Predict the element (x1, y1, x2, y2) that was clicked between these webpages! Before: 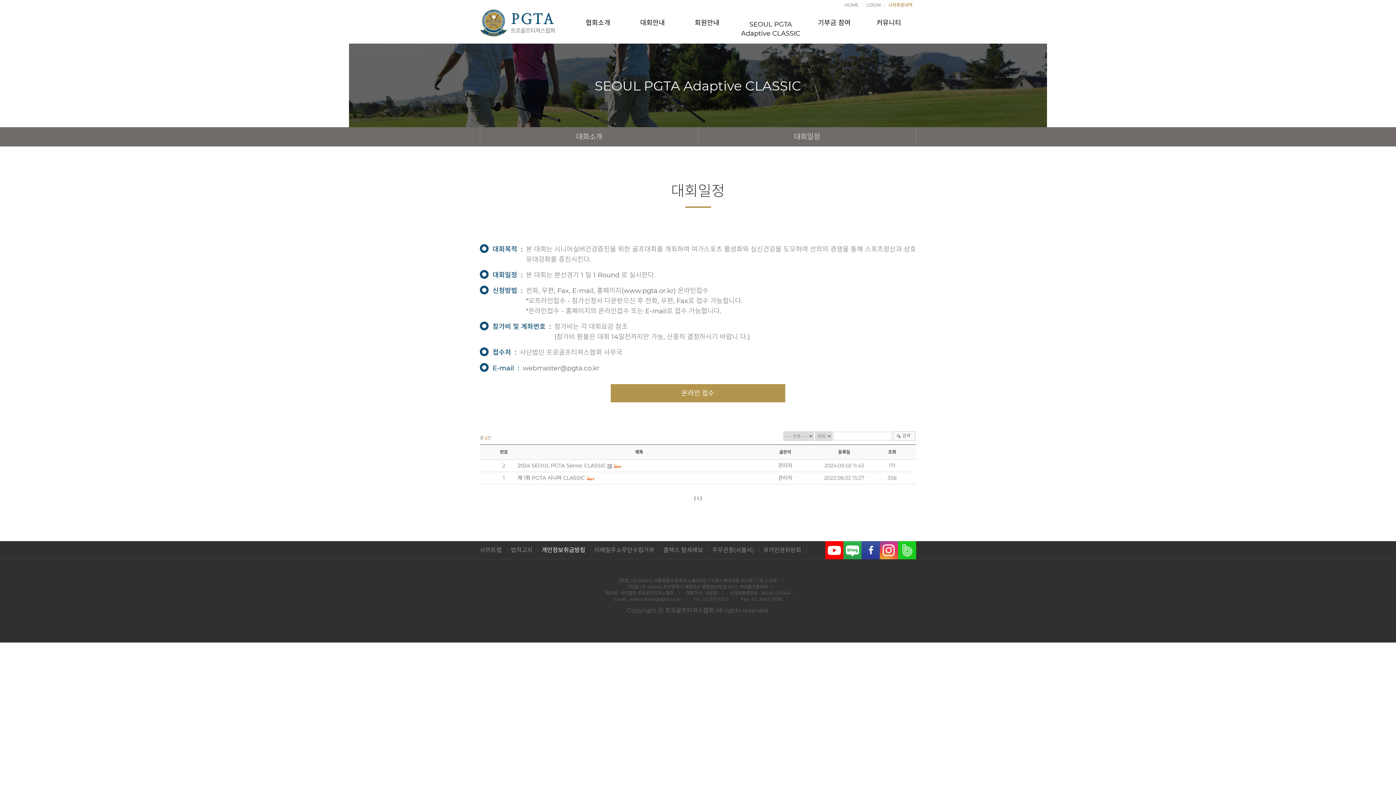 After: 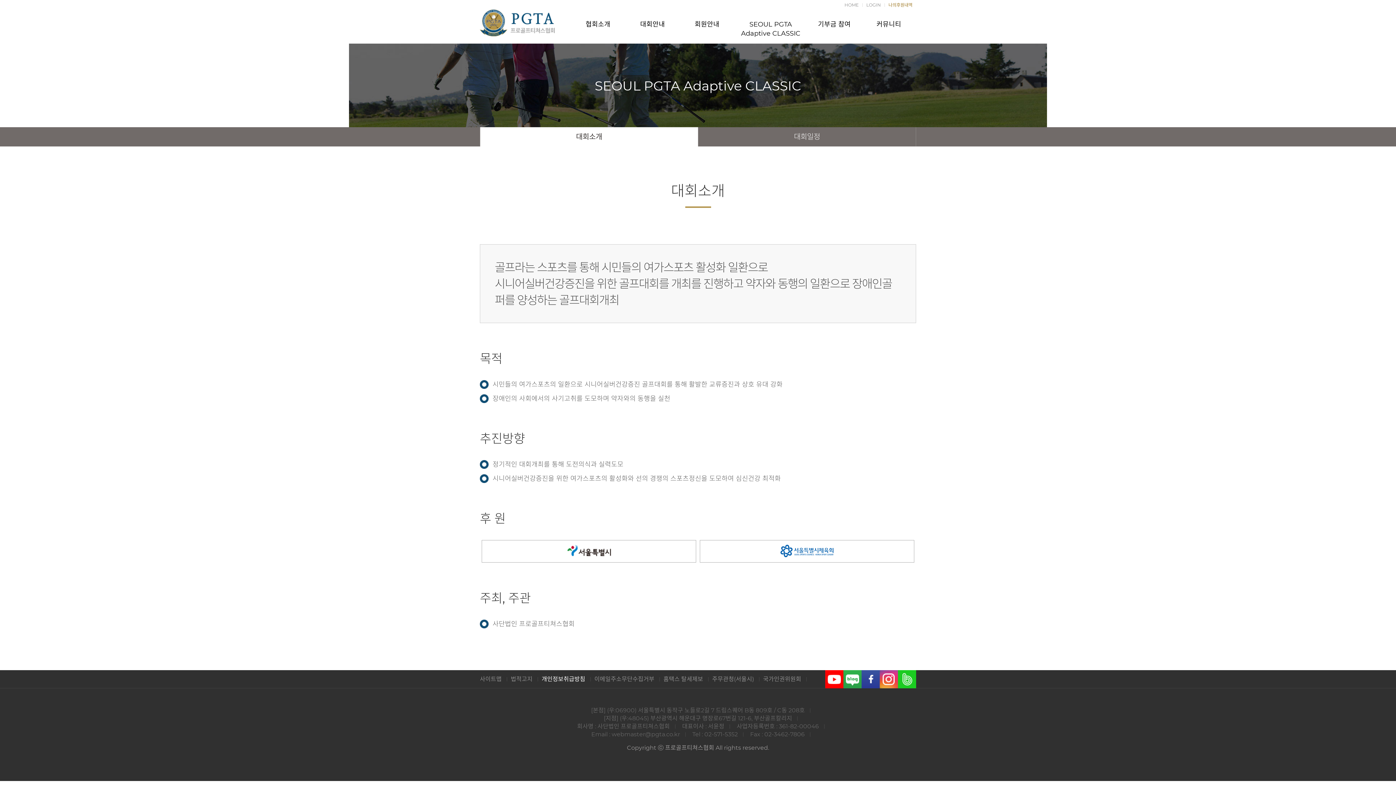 Action: label: SEOUL PGTA Adaptive CLASSIC bbox: (734, 20, 807, 38)